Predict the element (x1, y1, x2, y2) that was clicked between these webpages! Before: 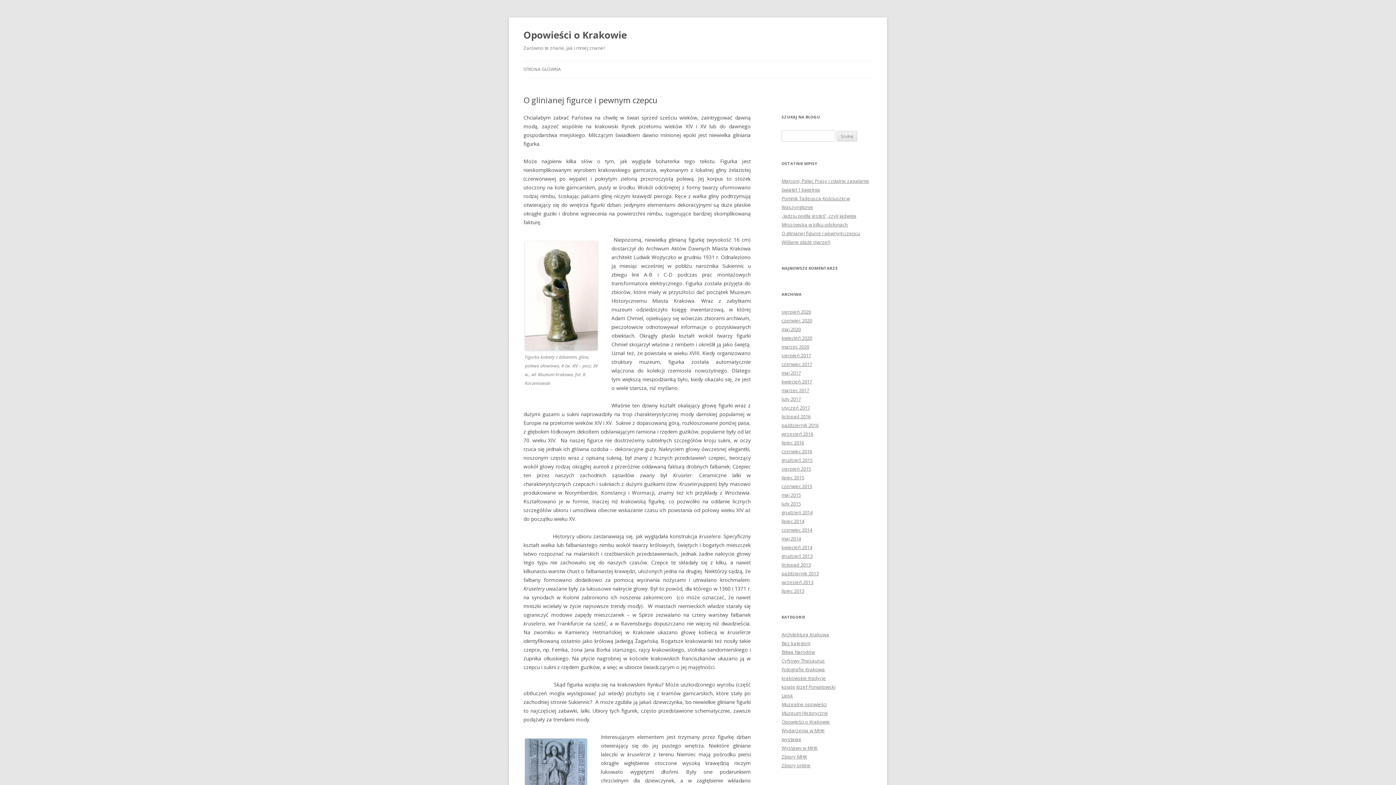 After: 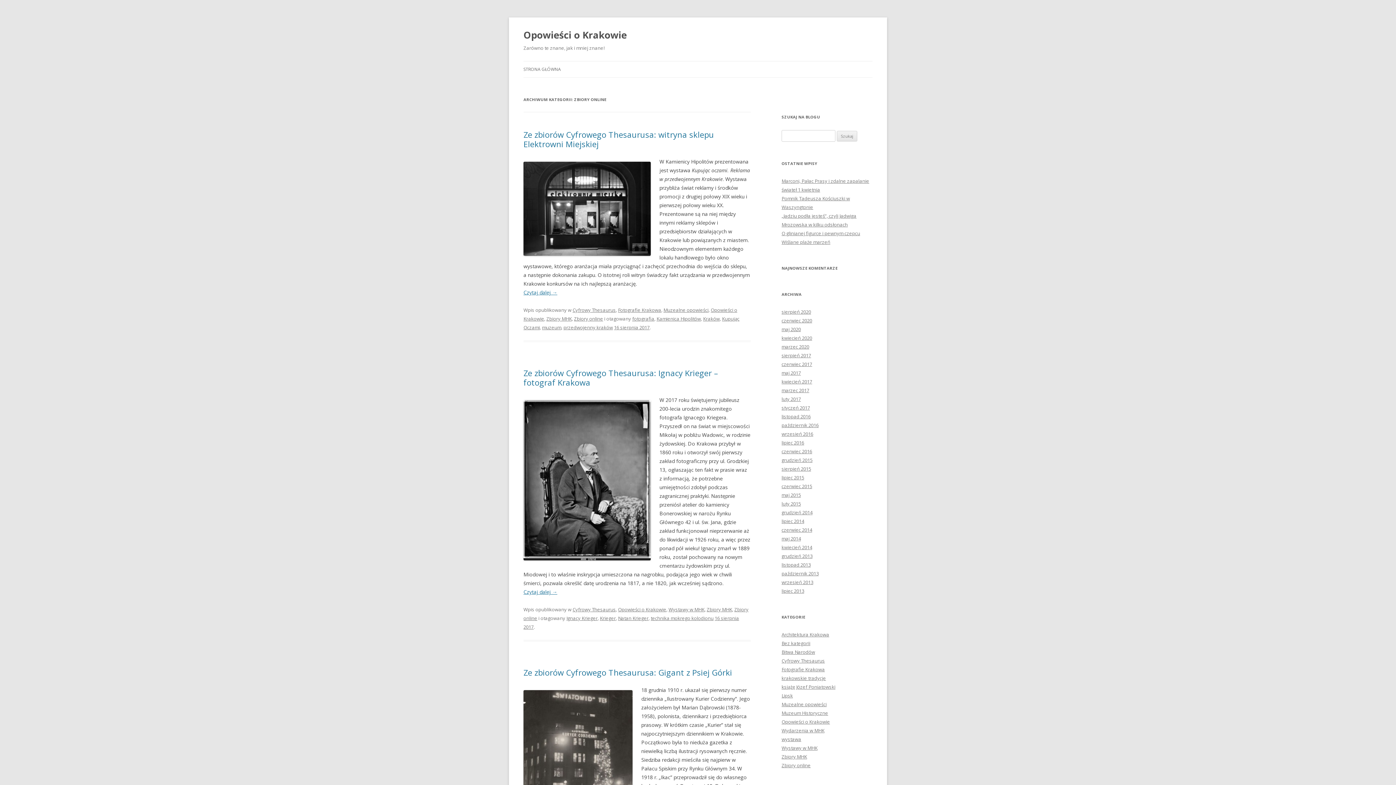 Action: bbox: (781, 762, 810, 769) label: Zbiory online